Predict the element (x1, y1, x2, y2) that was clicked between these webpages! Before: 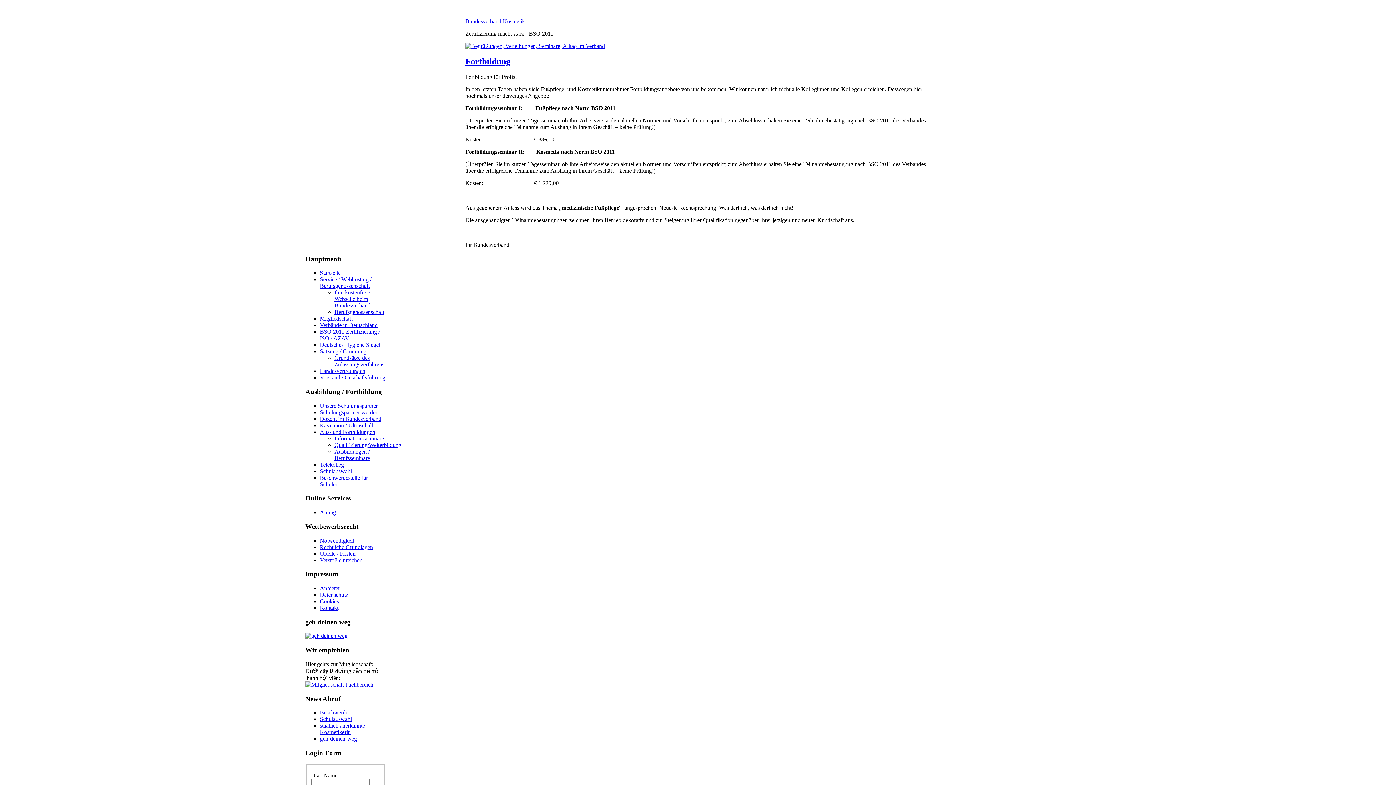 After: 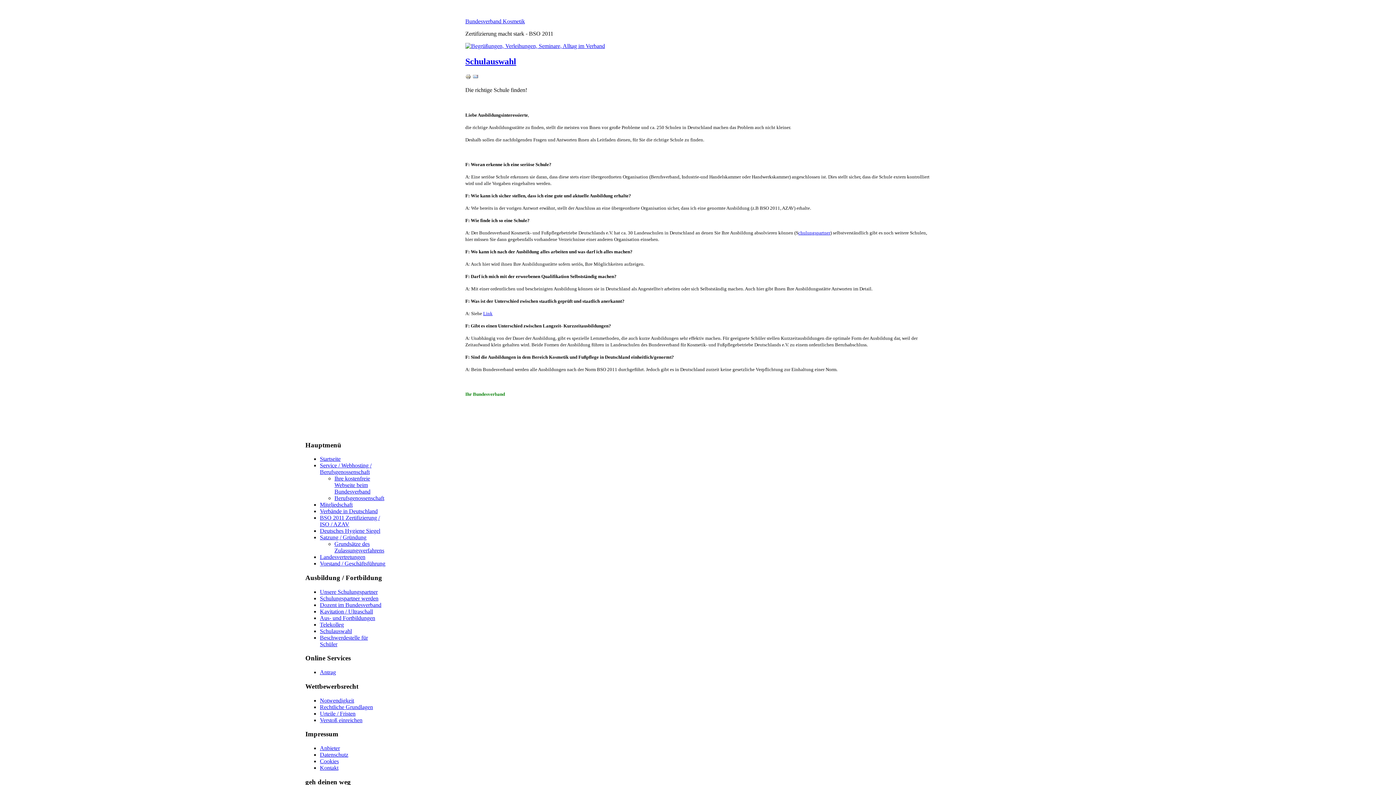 Action: label: Schulauswahl bbox: (320, 716, 352, 722)